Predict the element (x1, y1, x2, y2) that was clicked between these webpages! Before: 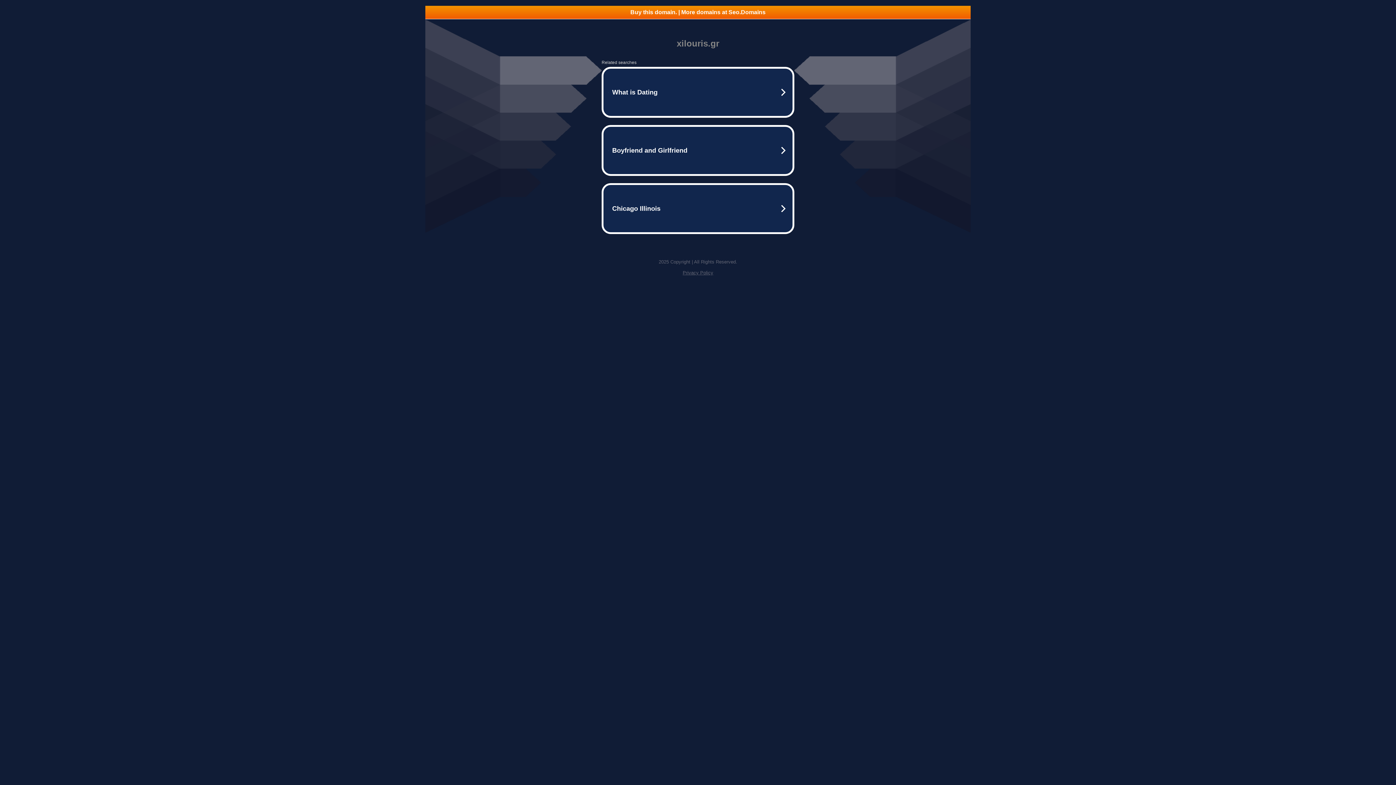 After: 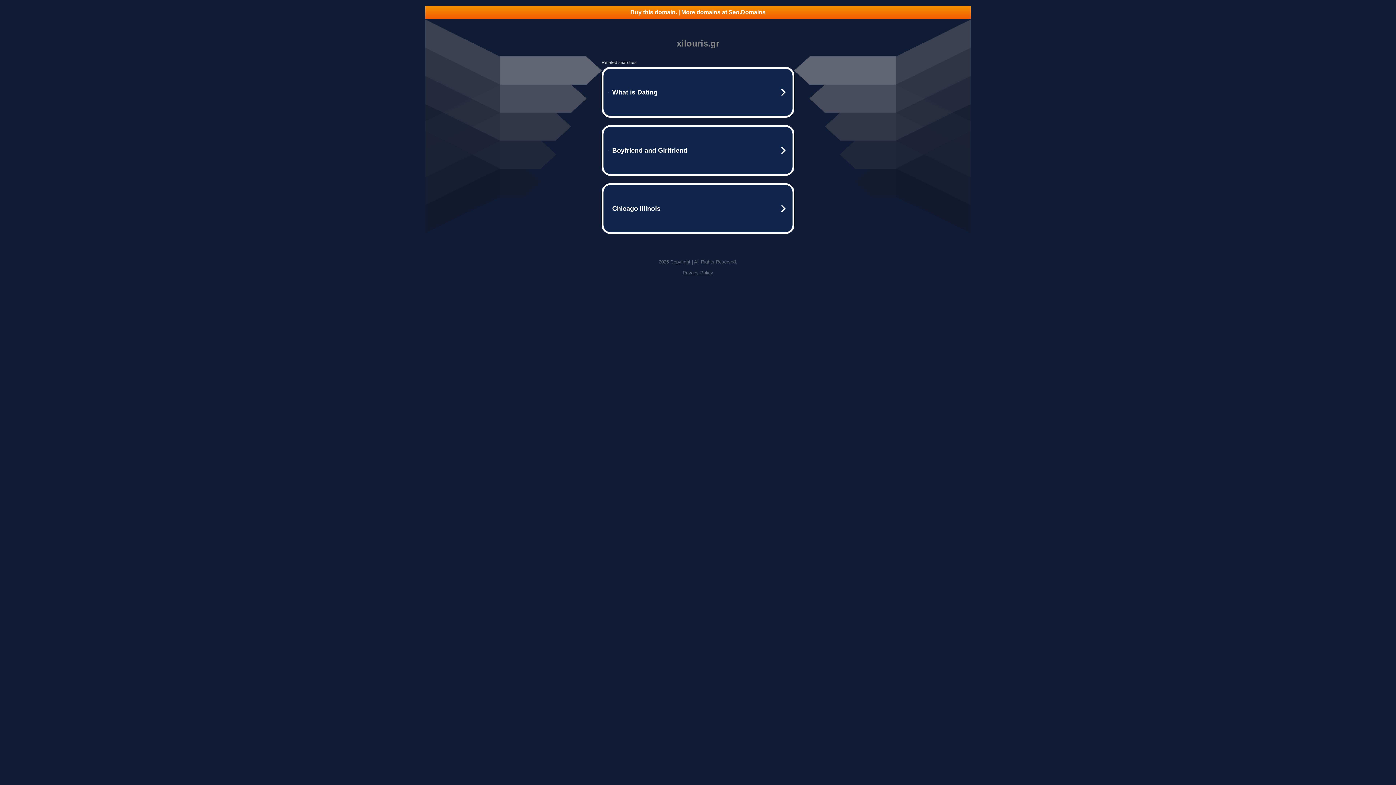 Action: label: Privacy Policy bbox: (682, 270, 713, 275)